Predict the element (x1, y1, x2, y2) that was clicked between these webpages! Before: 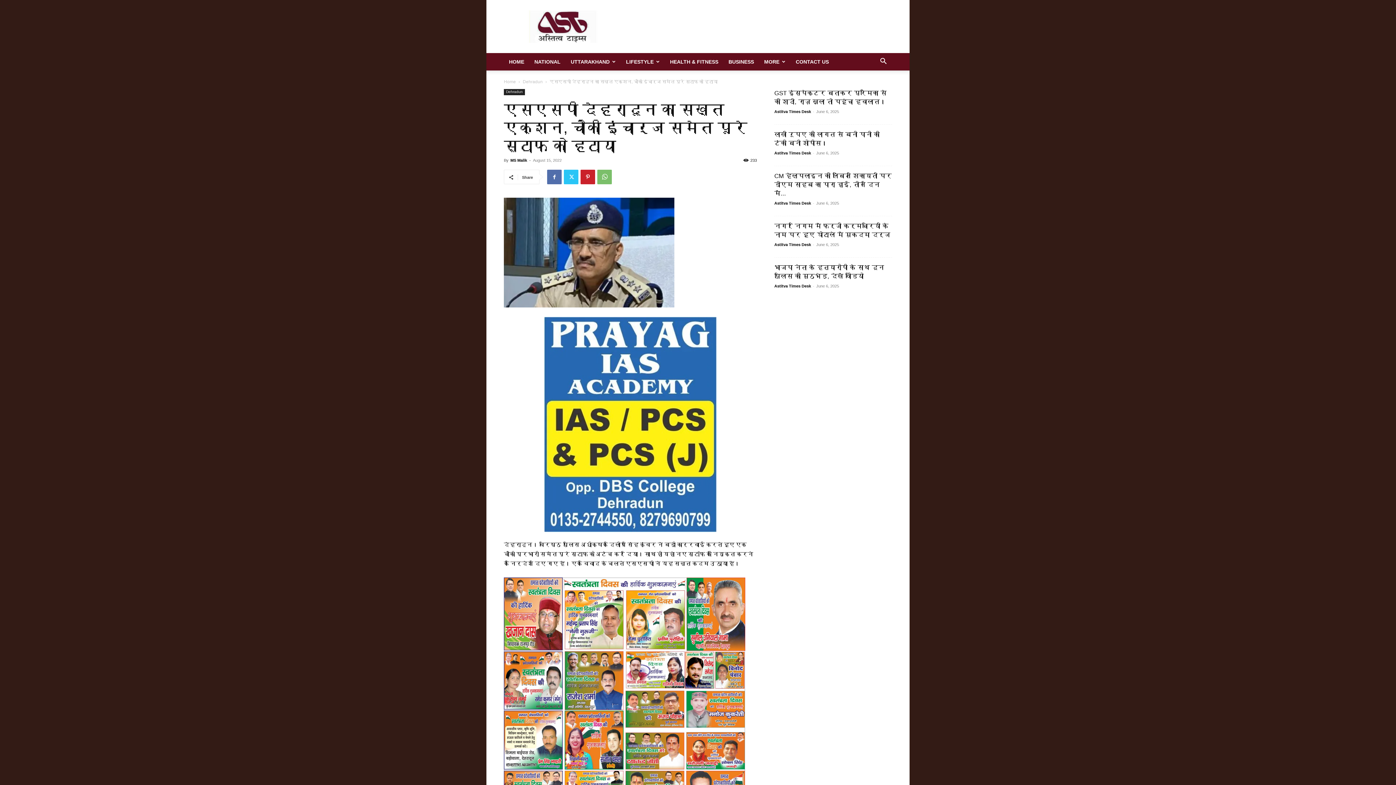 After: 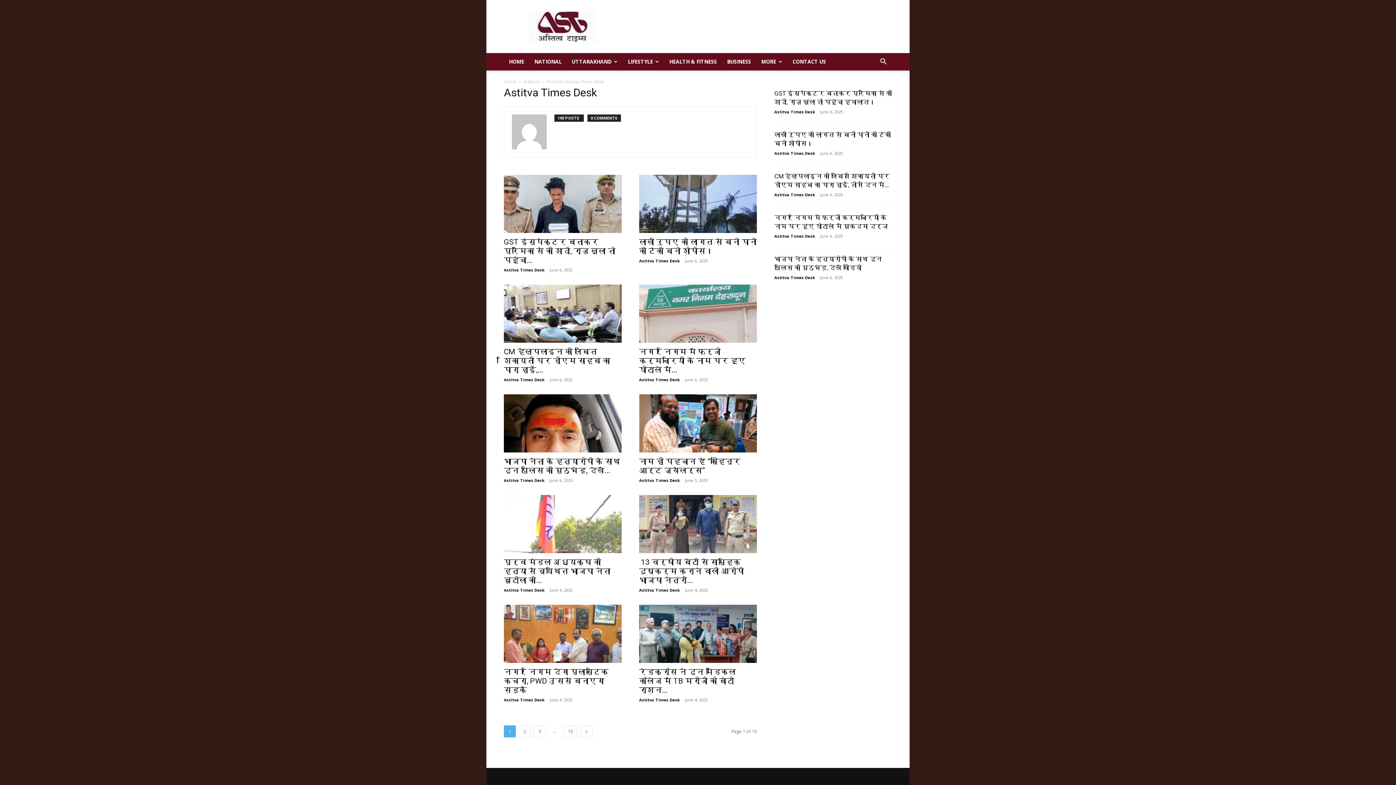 Action: bbox: (774, 242, 811, 246) label: Astitva Times Desk